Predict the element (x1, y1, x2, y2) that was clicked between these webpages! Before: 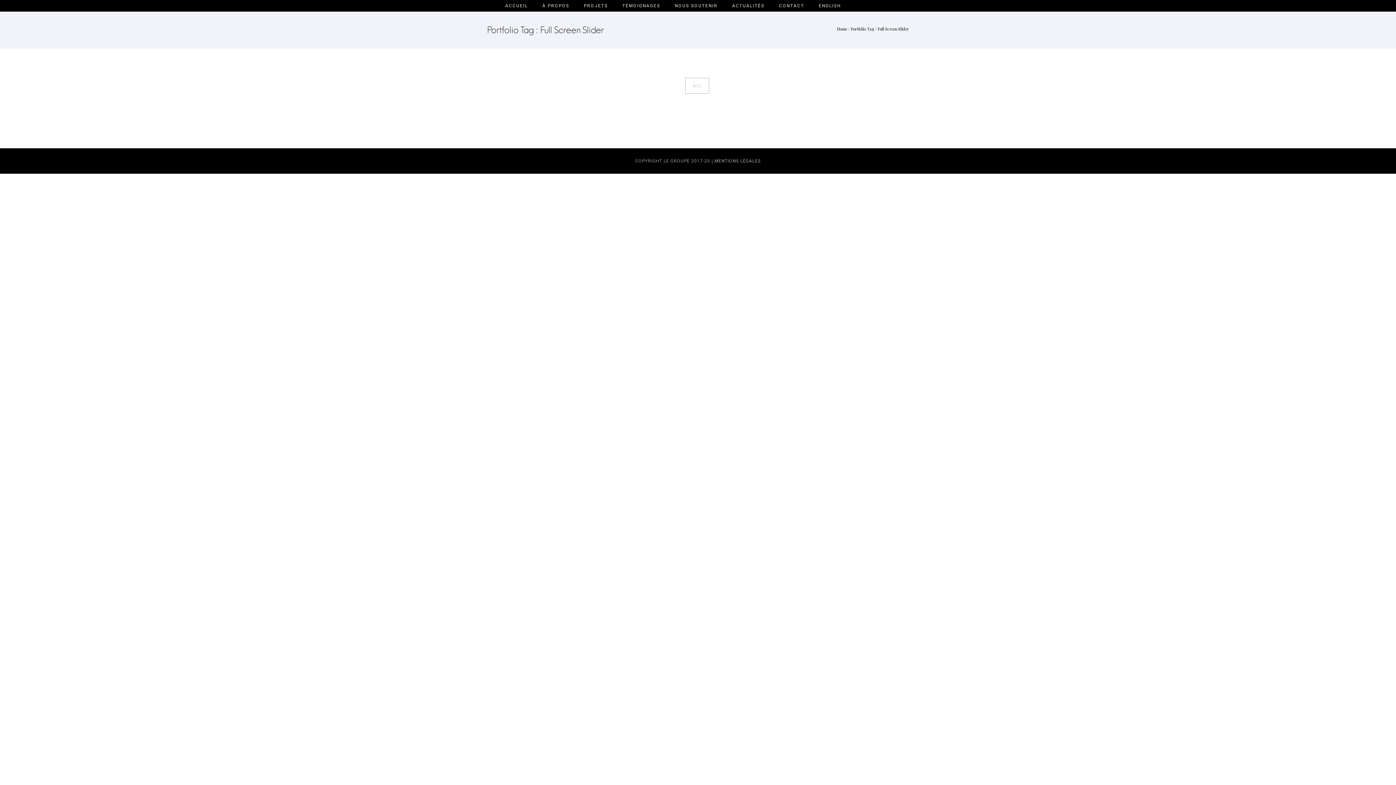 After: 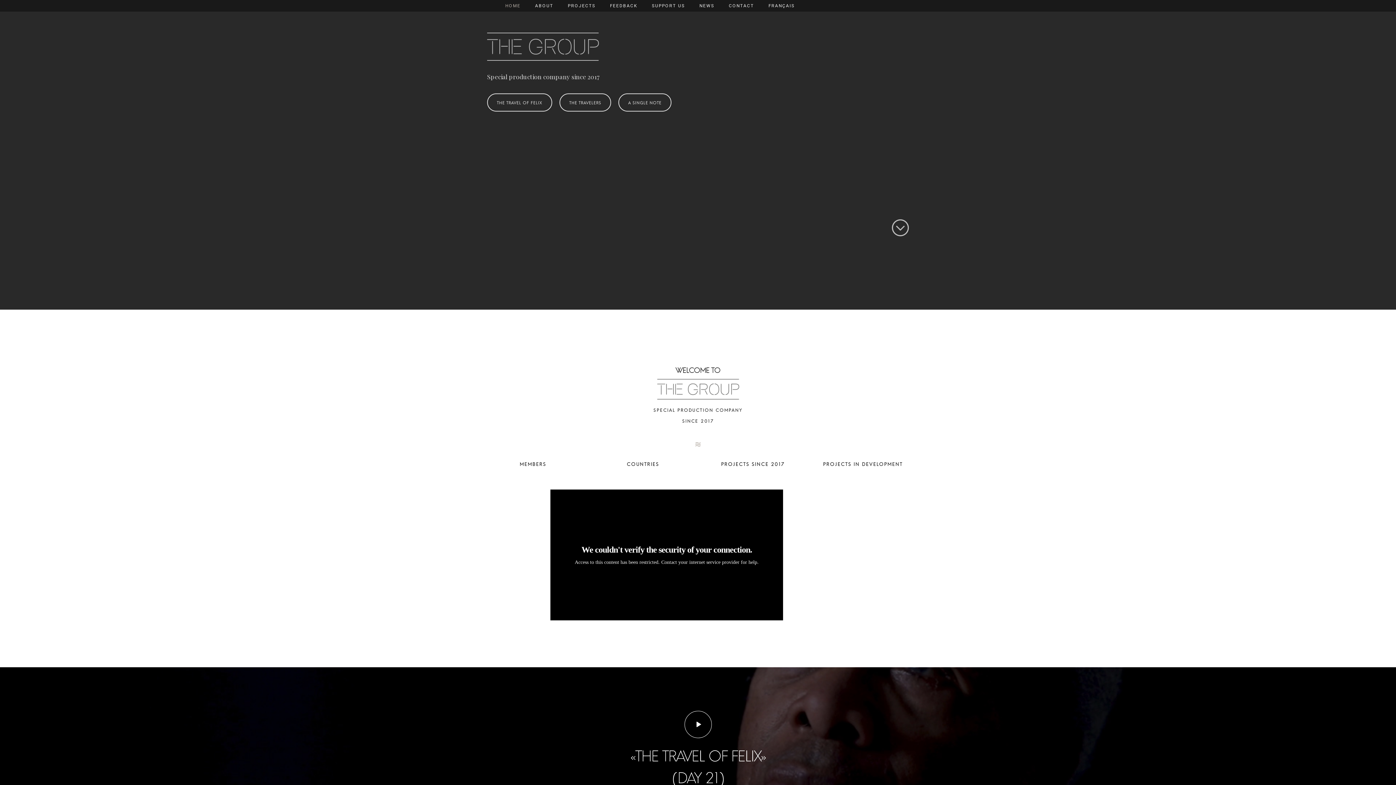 Action: bbox: (811, 3, 841, 8) label: ENGLISH